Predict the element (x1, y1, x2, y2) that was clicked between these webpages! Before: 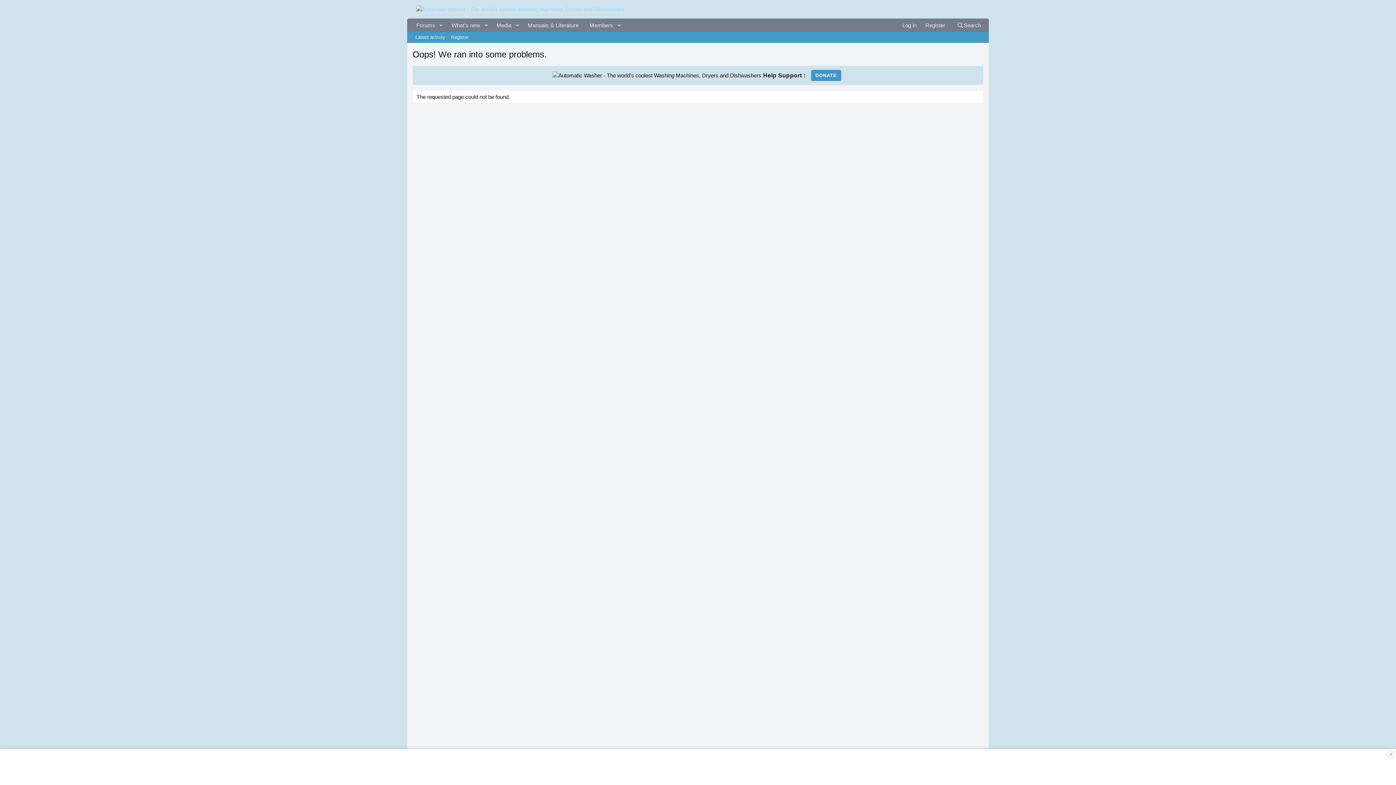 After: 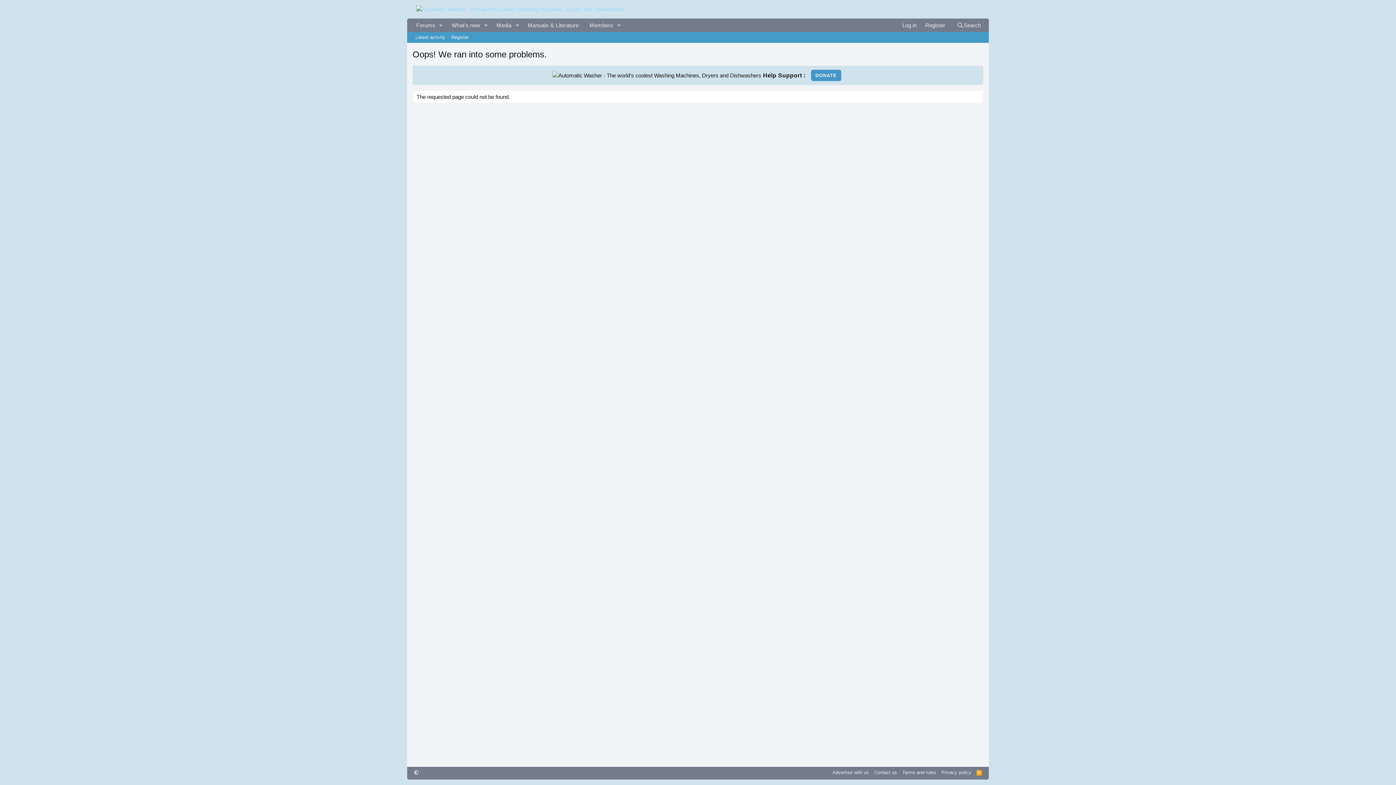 Action: bbox: (1387, 751, 1394, 758) label: Close ad